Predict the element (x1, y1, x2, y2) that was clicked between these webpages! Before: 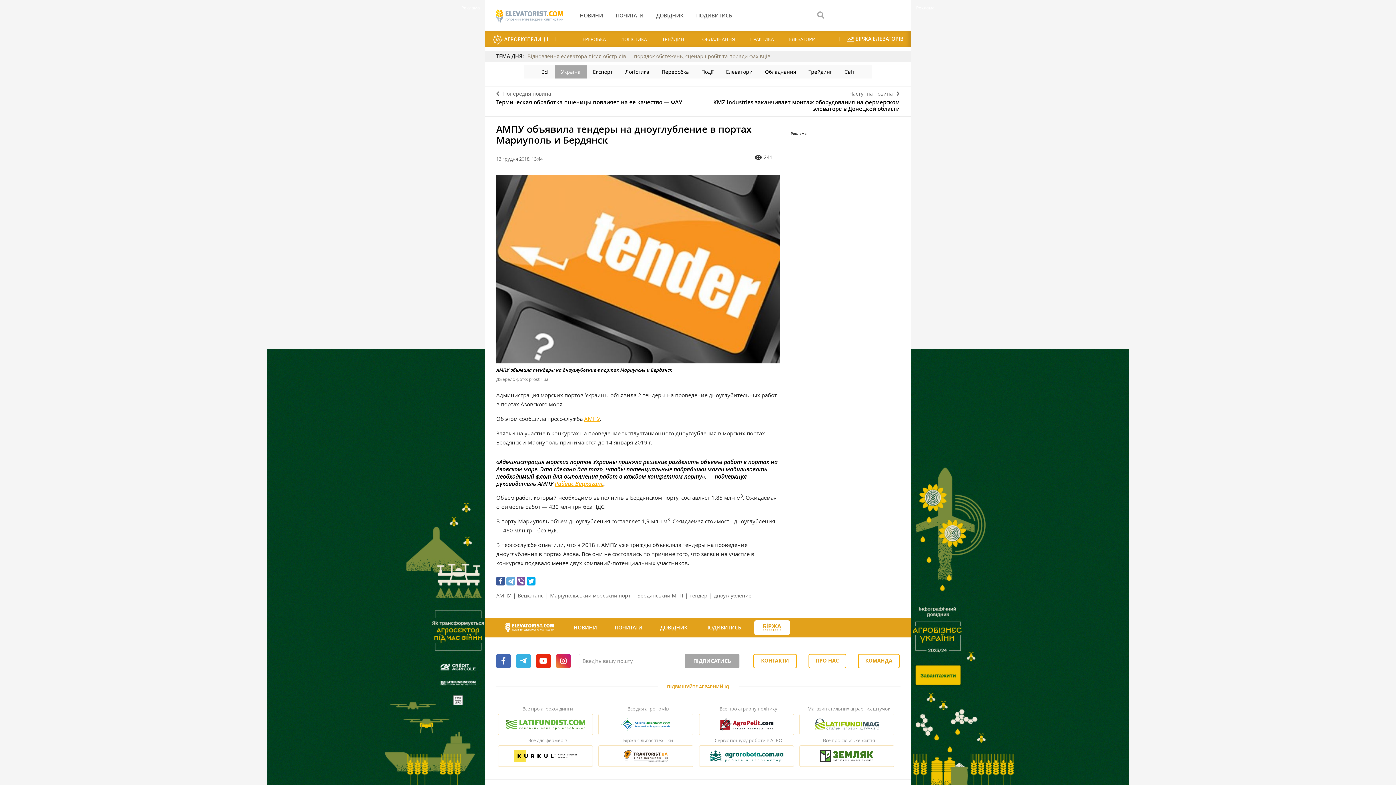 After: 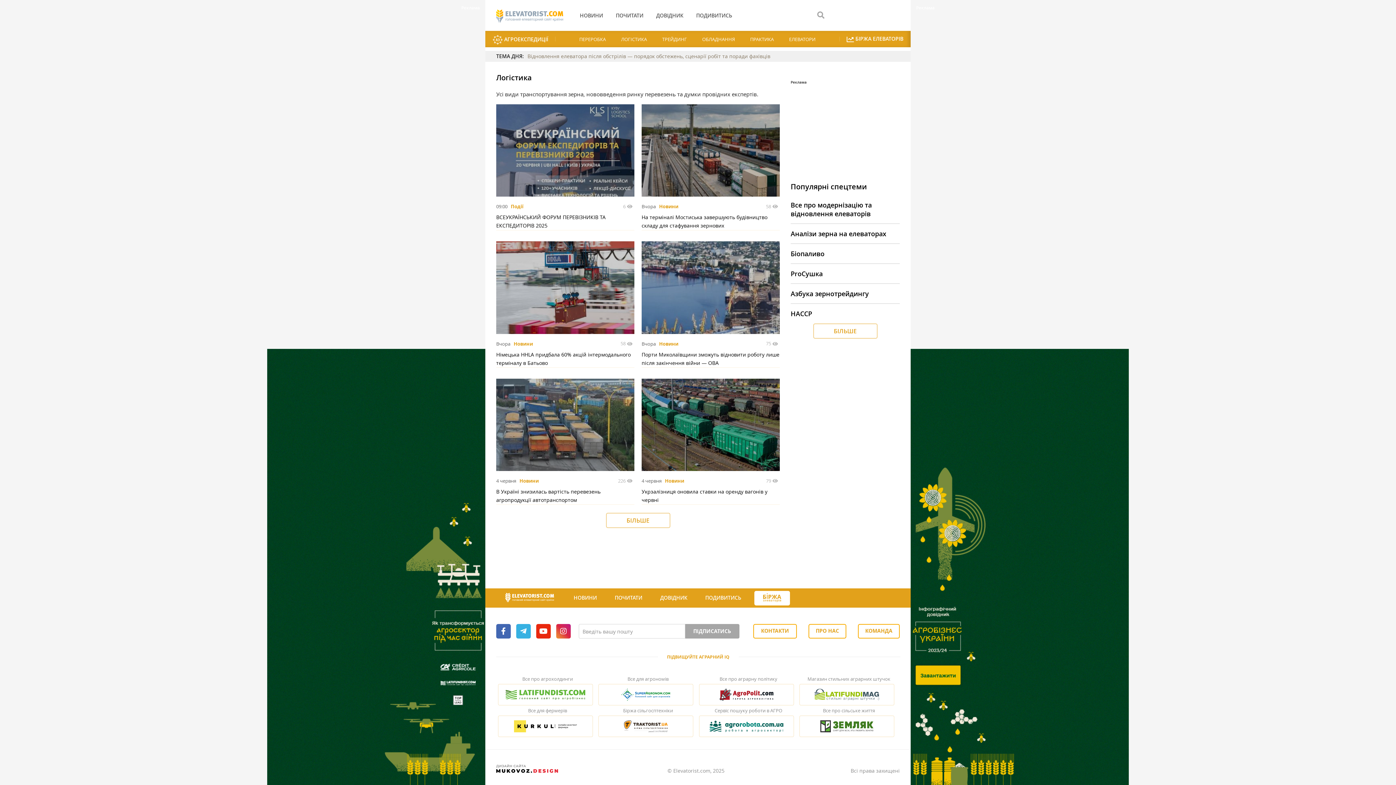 Action: label: ЛОГІСТИКА bbox: (614, 30, 654, 47)